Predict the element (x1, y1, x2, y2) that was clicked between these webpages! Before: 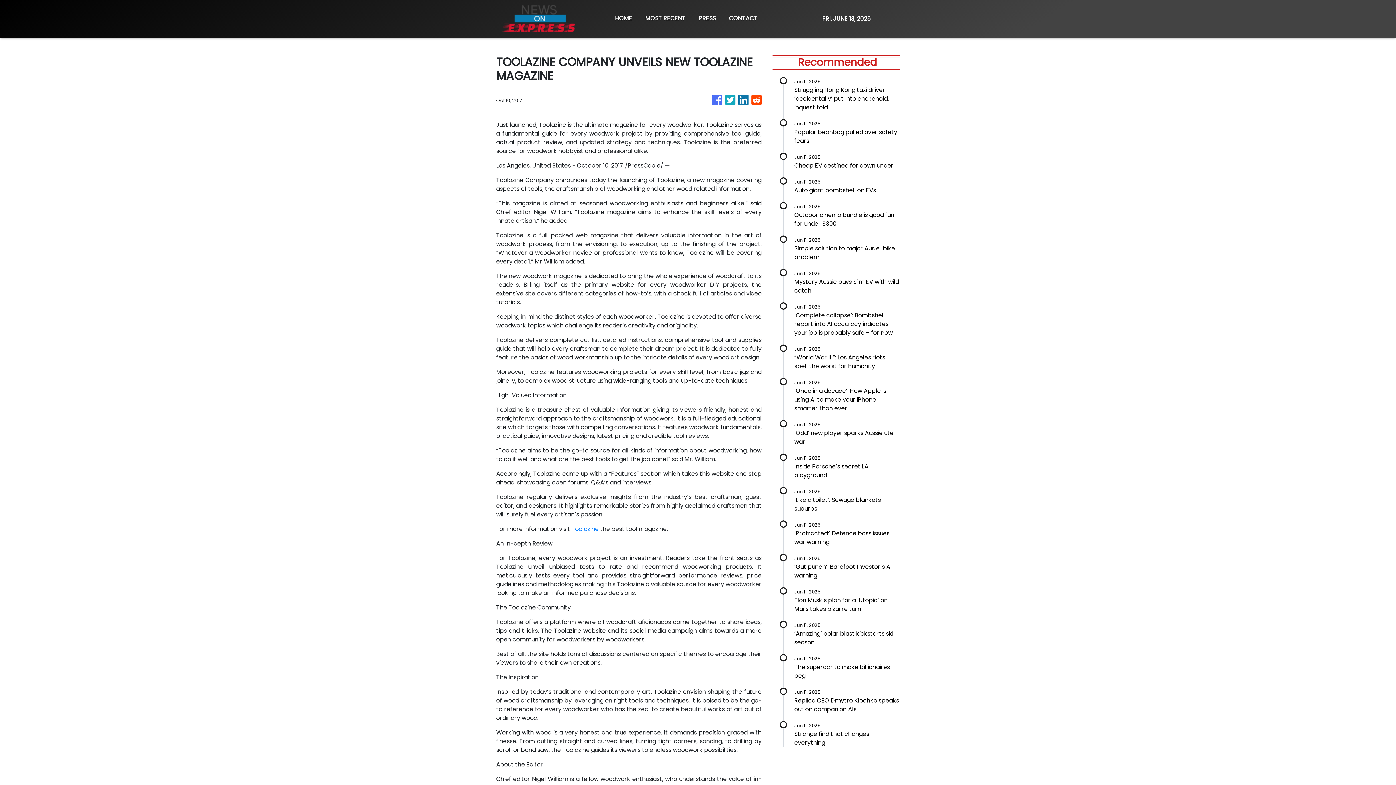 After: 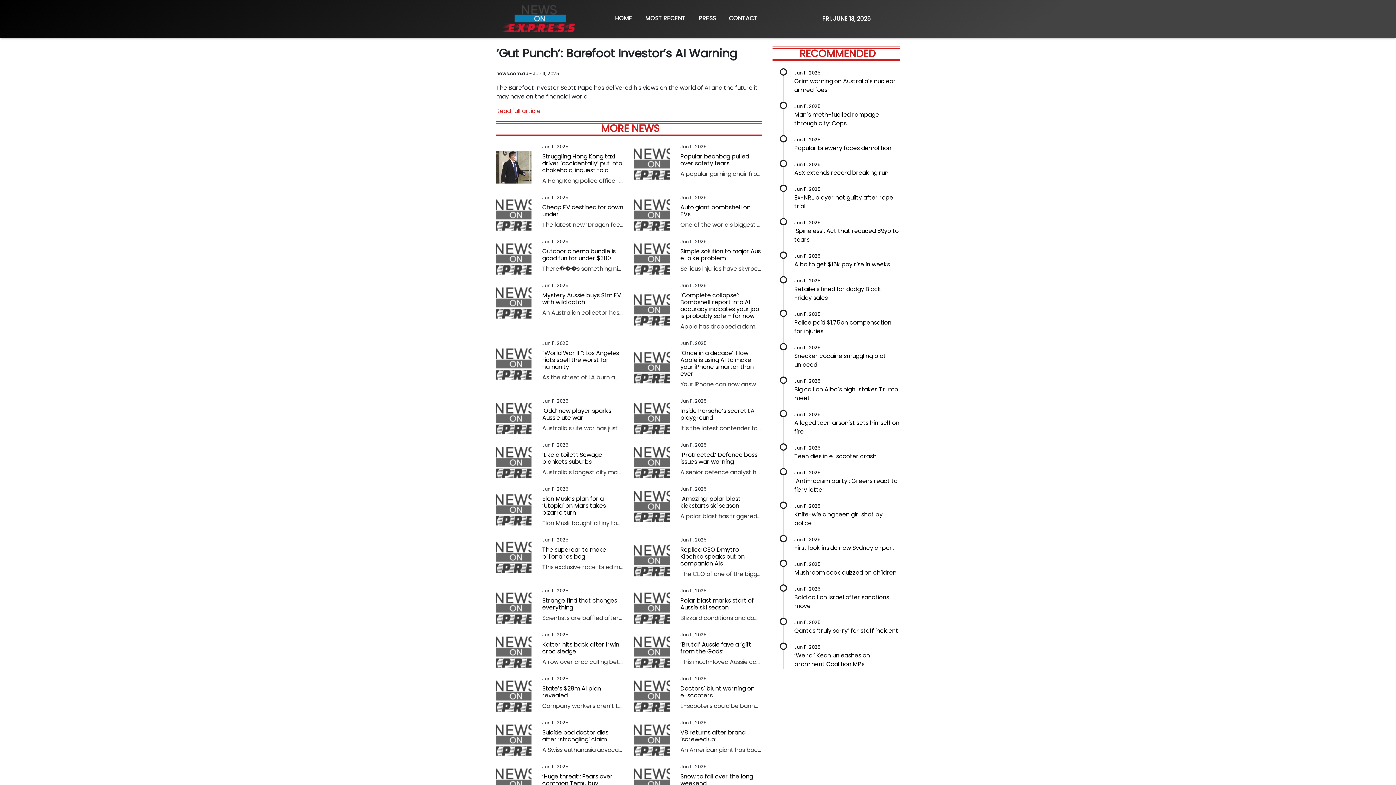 Action: bbox: (794, 554, 900, 580) label: Jun 11, 2025

‘Gut punch’: Barefoot Investor’s AI warning